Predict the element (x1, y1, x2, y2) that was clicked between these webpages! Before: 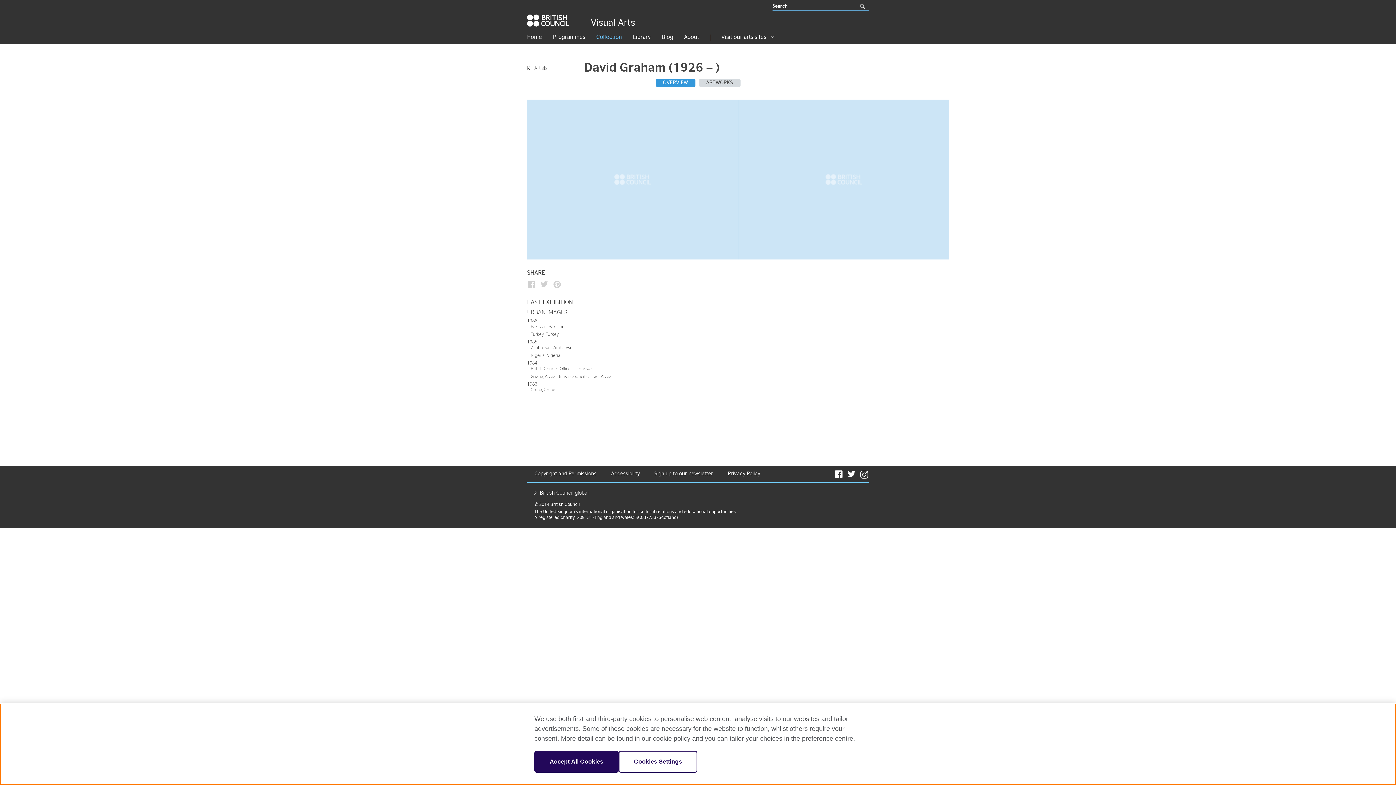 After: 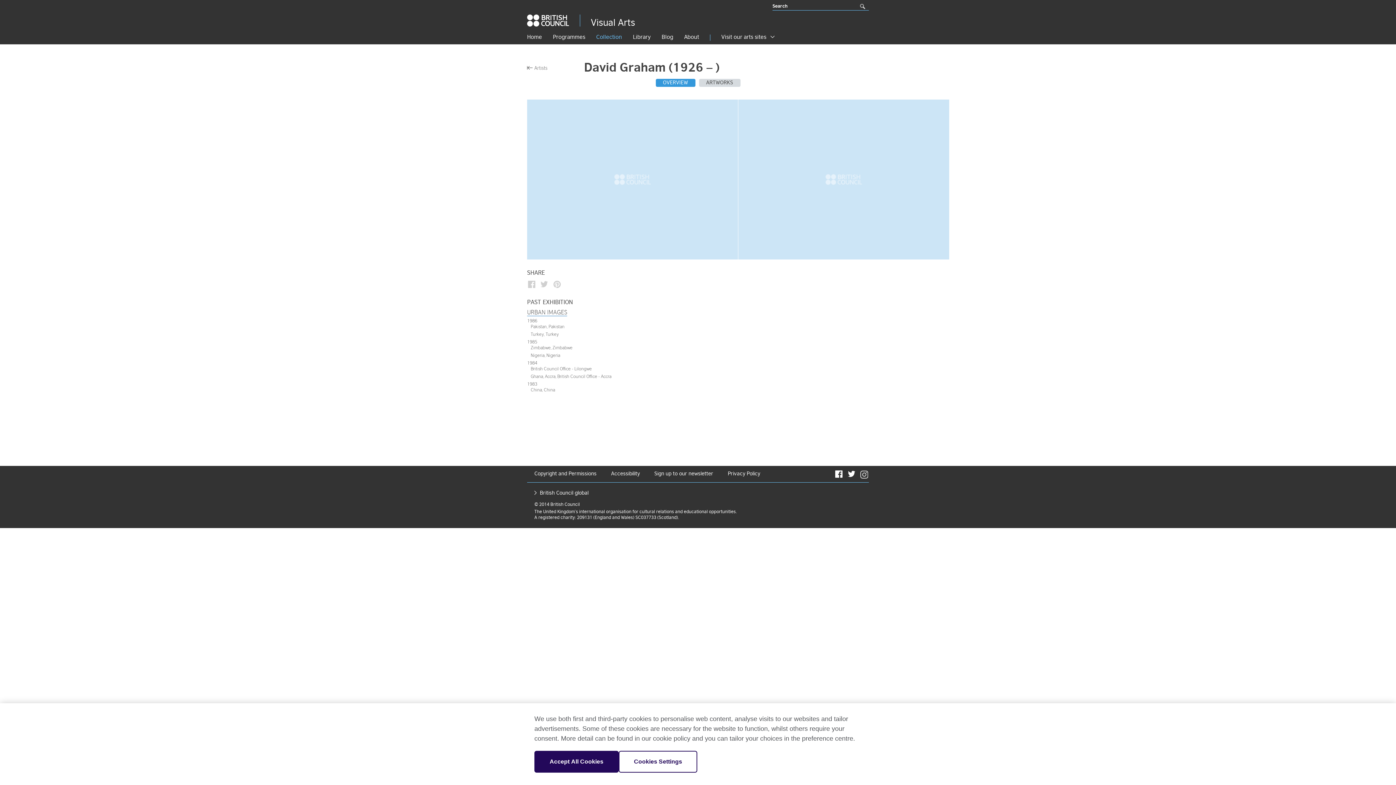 Action: bbox: (860, 469, 869, 478)